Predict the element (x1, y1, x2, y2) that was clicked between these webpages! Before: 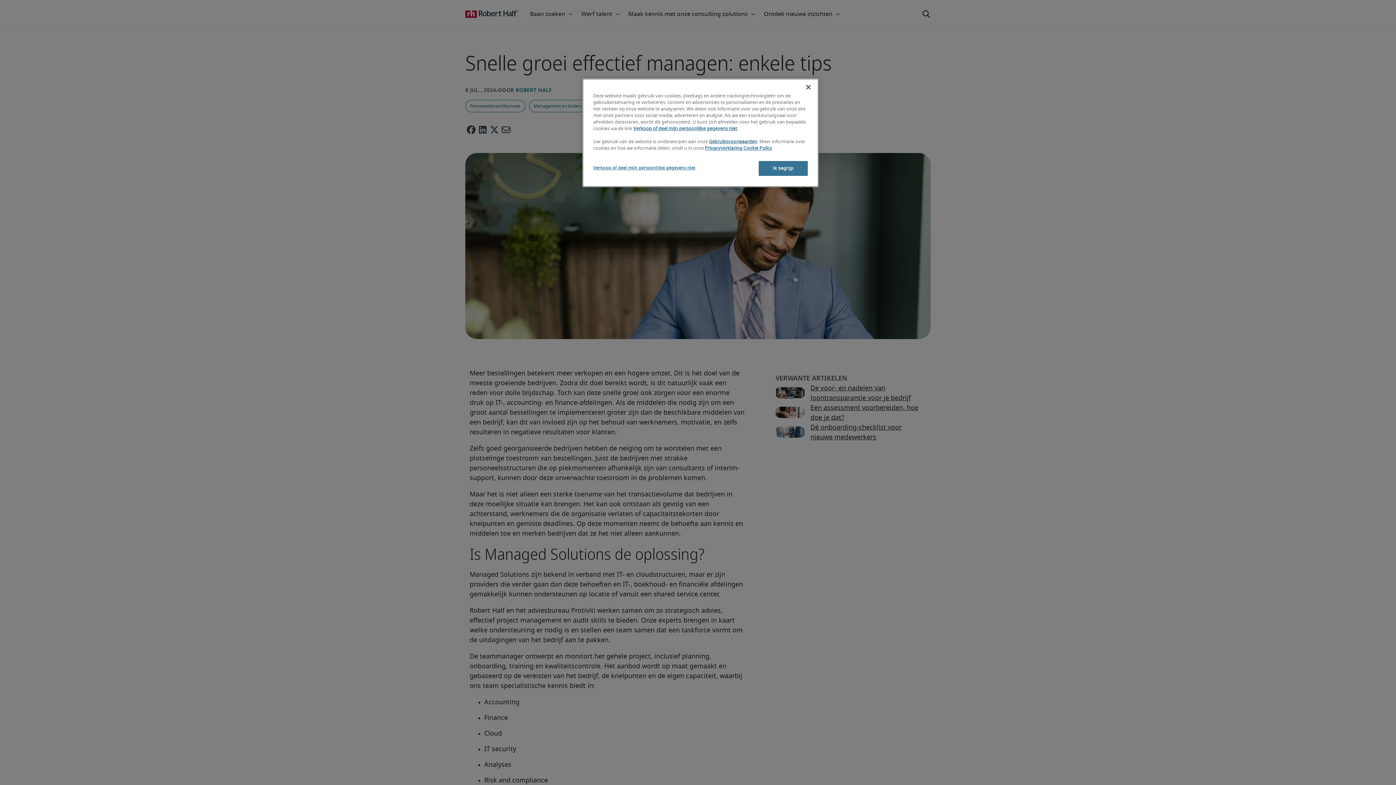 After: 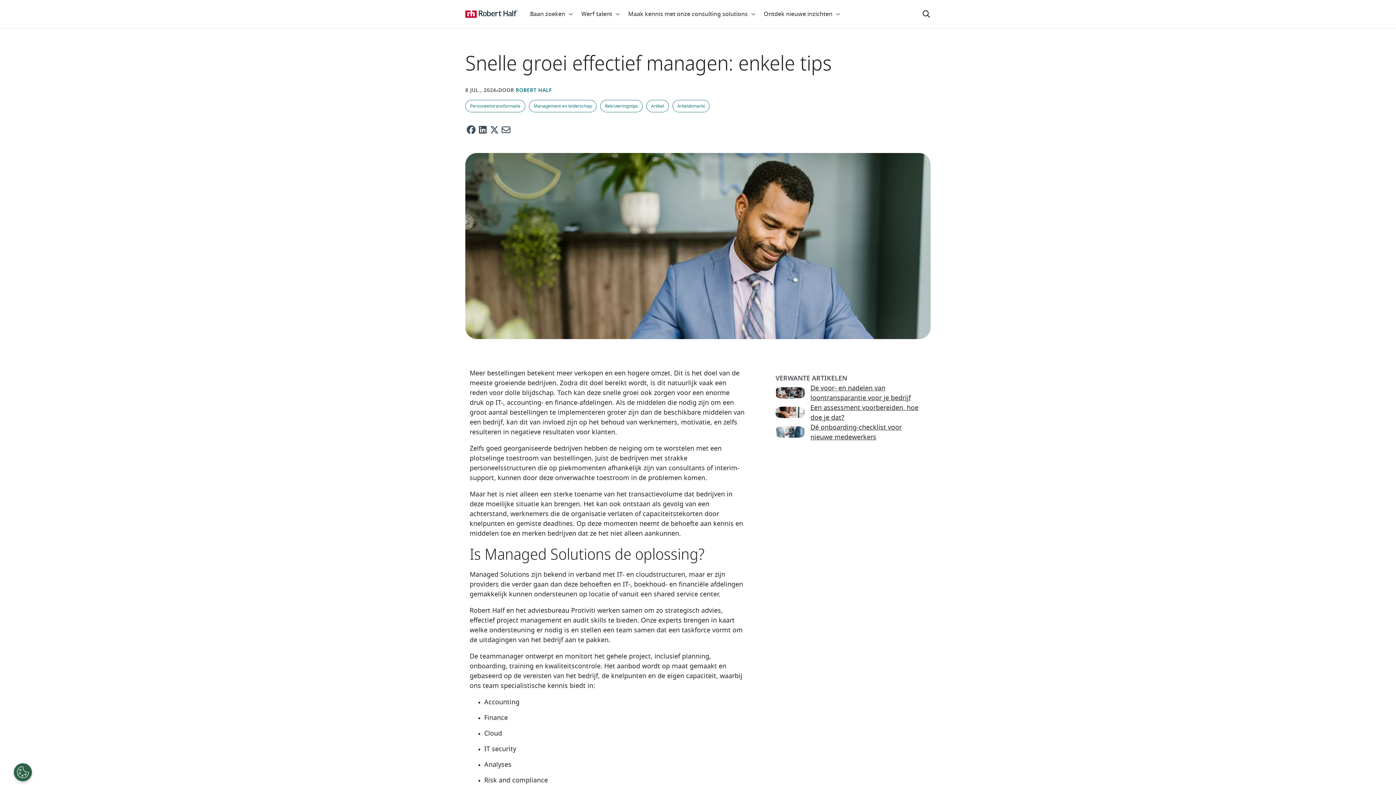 Action: label: Sluiten bbox: (800, 79, 816, 95)